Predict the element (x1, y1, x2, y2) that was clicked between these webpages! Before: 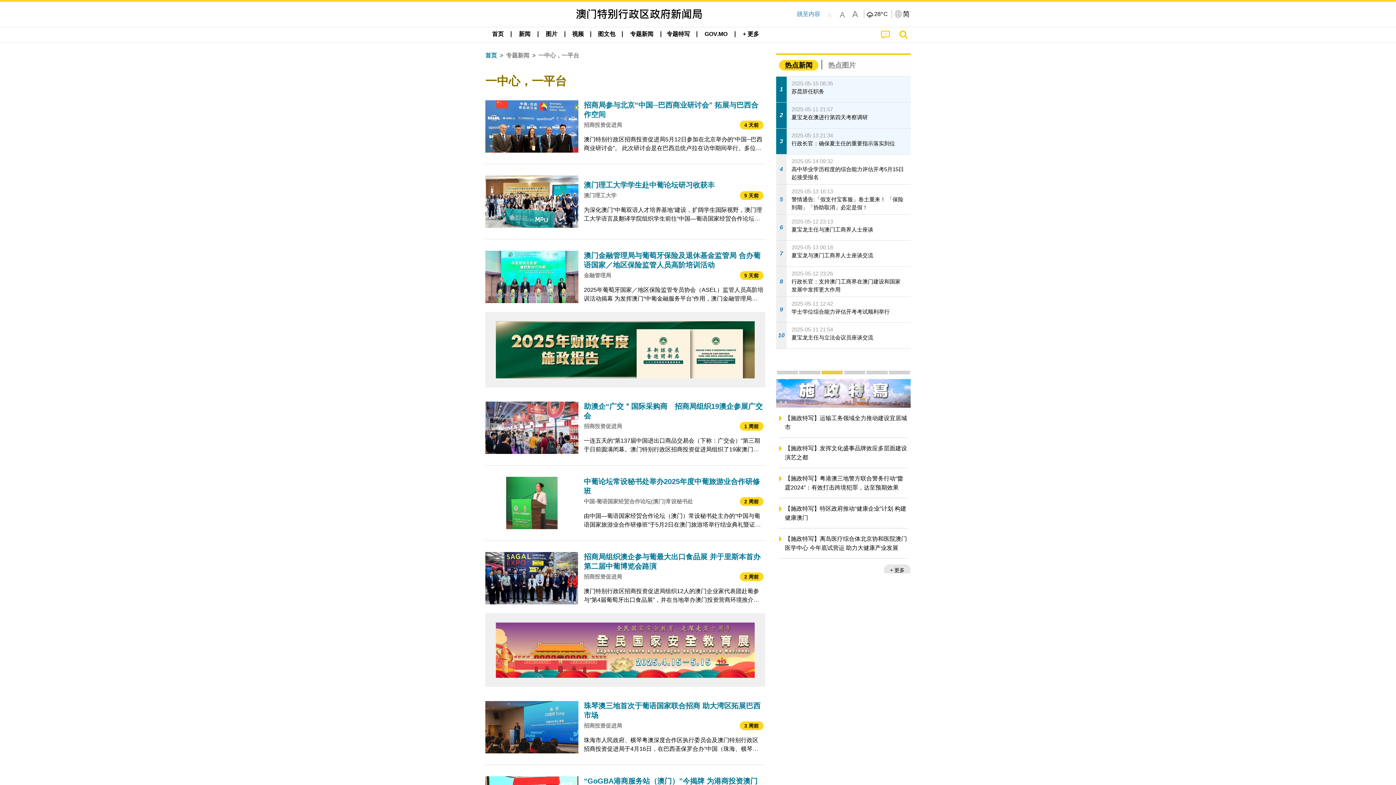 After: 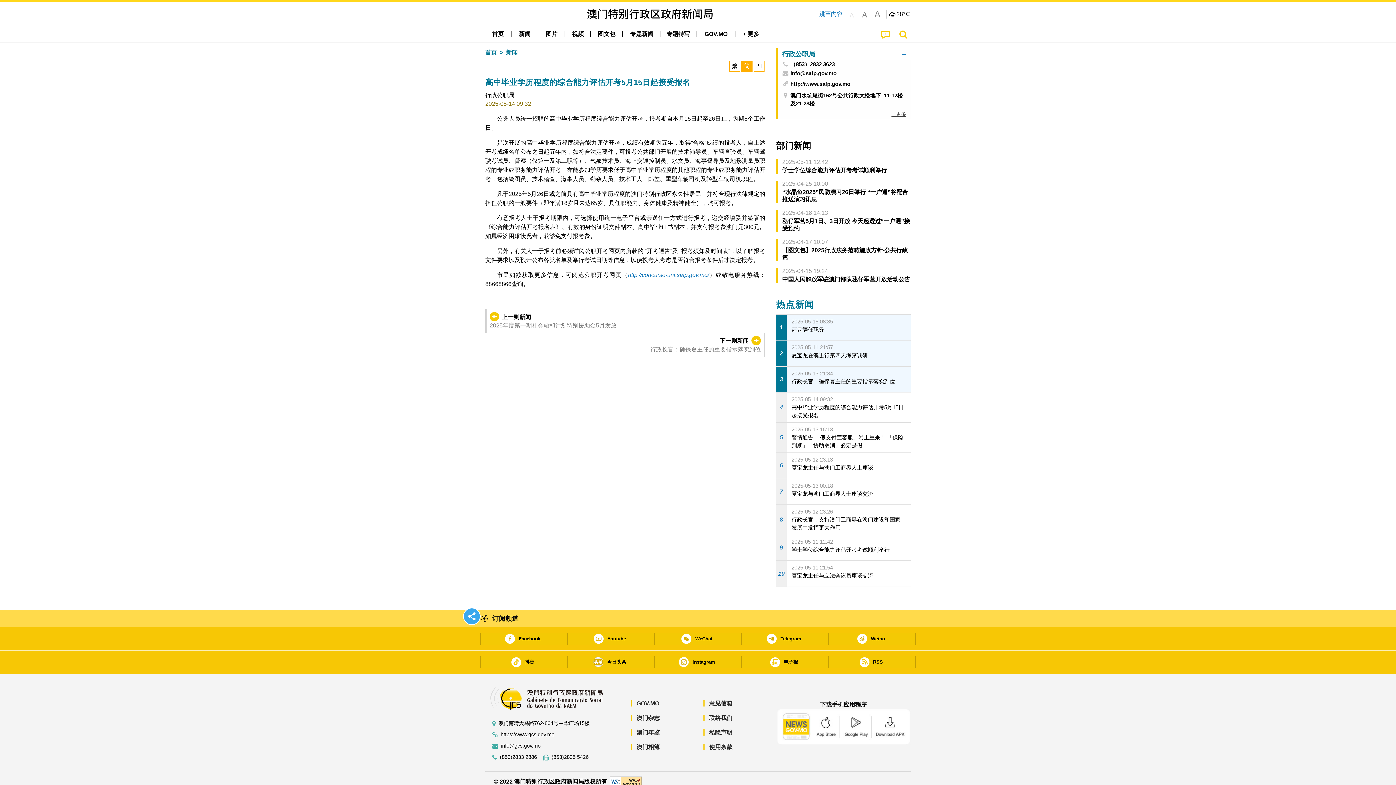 Action: bbox: (776, 154, 910, 184) label: 4
2025-05-14 09:32
高中毕业学历程度的综合能力评估开考5月15日起接受报名